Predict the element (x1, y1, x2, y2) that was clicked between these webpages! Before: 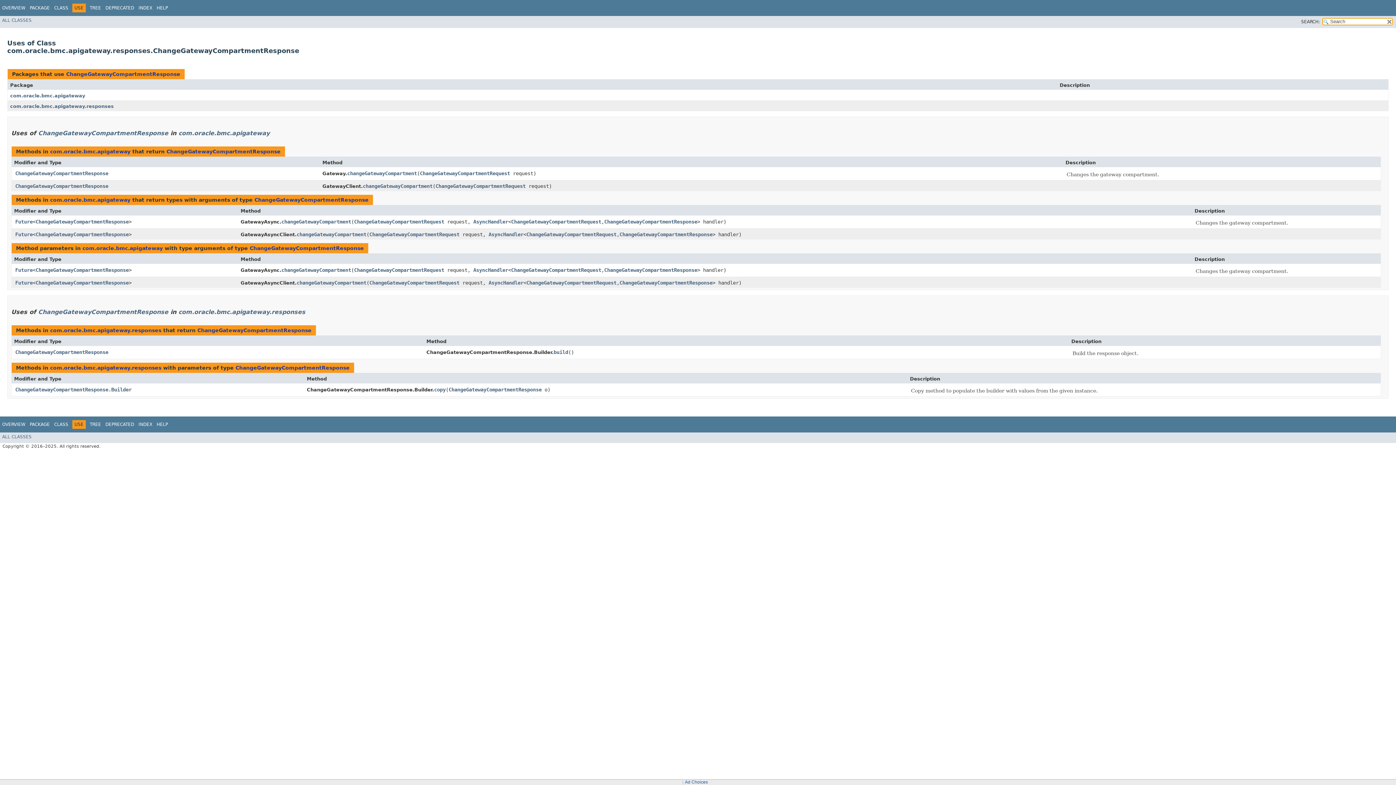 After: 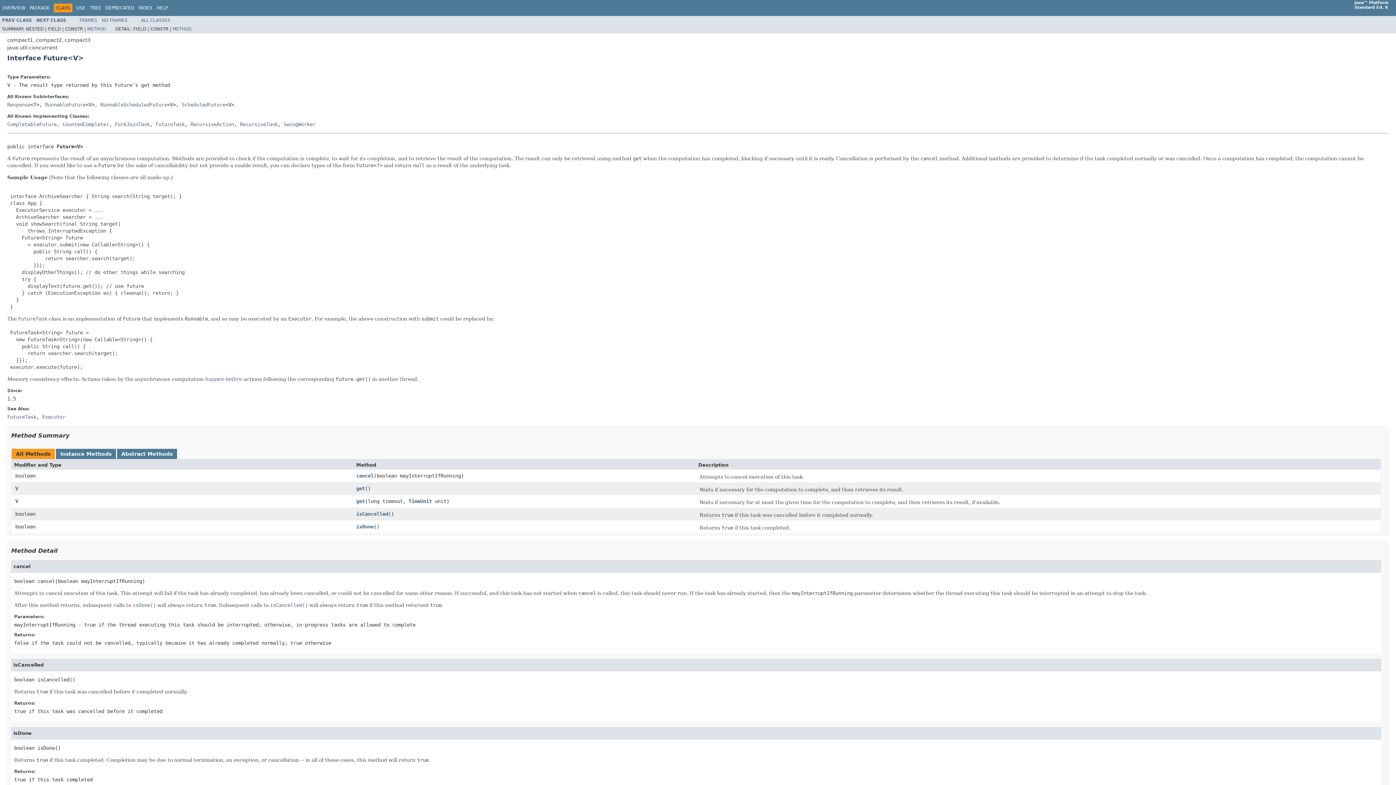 Action: bbox: (15, 231, 32, 237) label: Future